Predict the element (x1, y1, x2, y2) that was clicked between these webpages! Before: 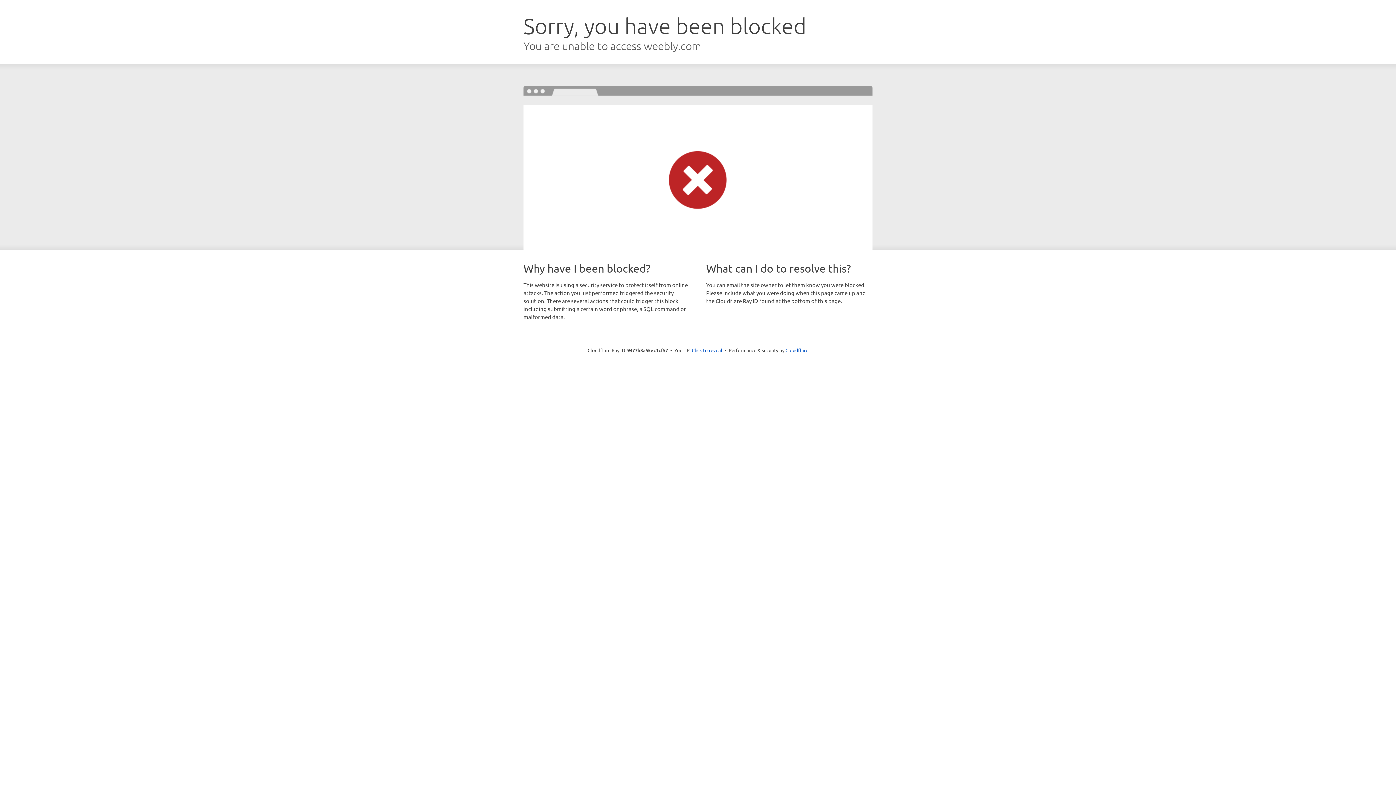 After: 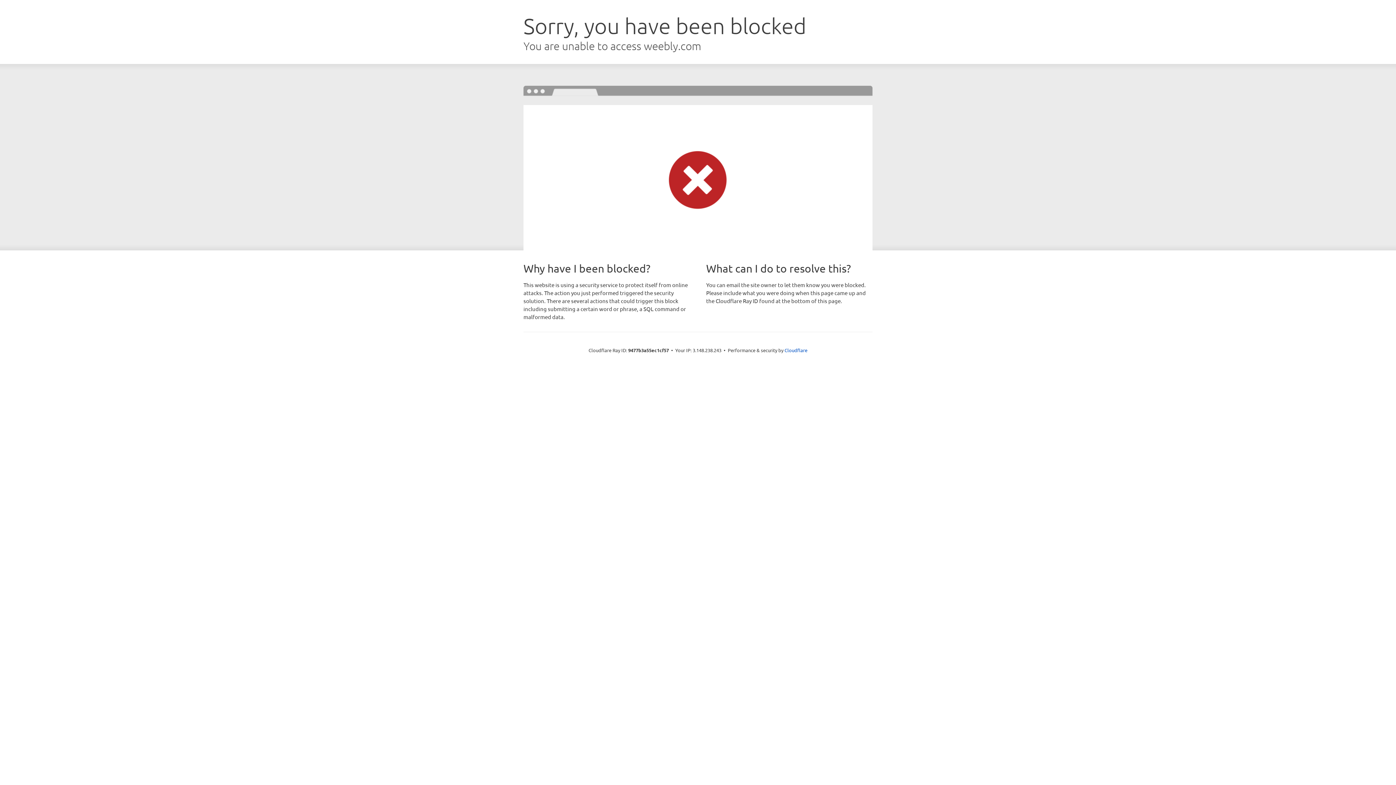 Action: bbox: (692, 346, 722, 353) label: Click to reveal